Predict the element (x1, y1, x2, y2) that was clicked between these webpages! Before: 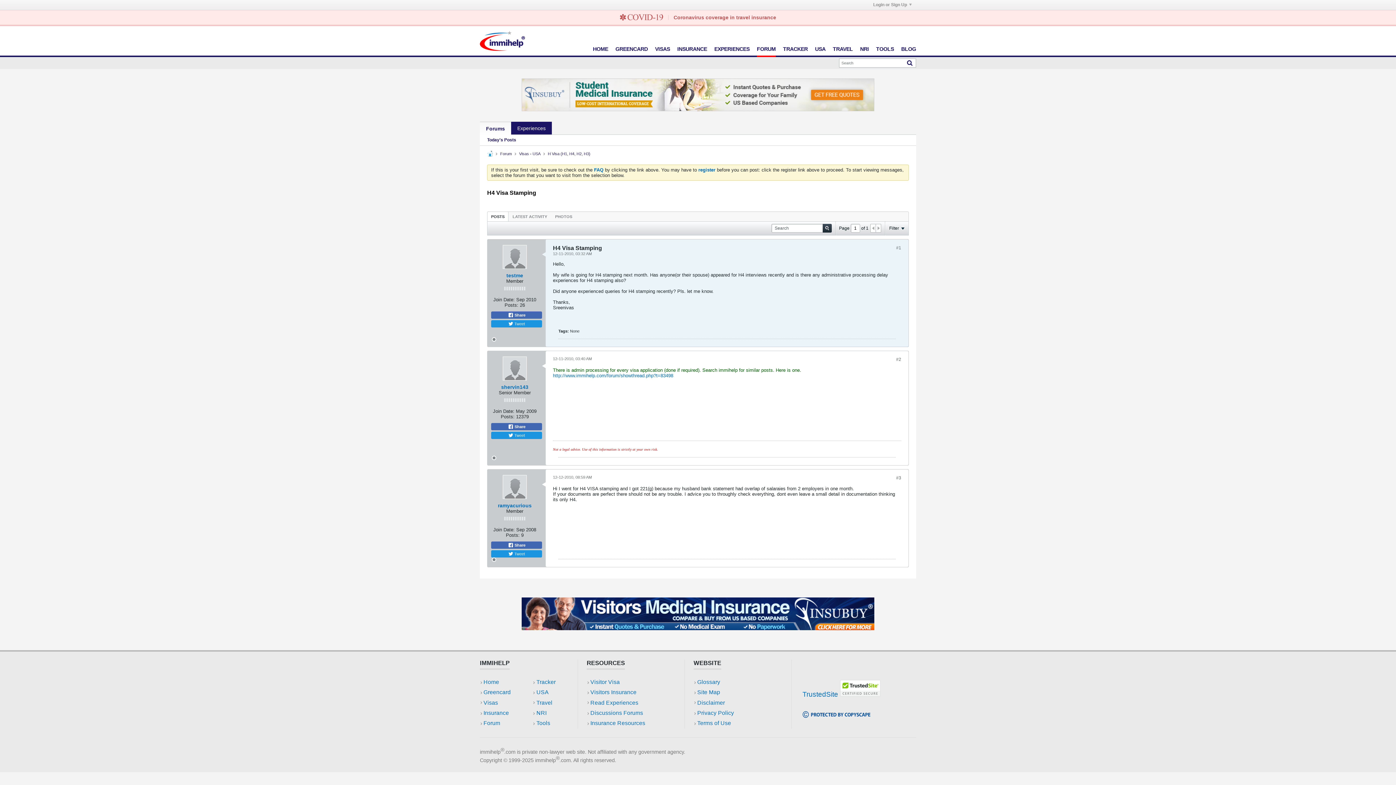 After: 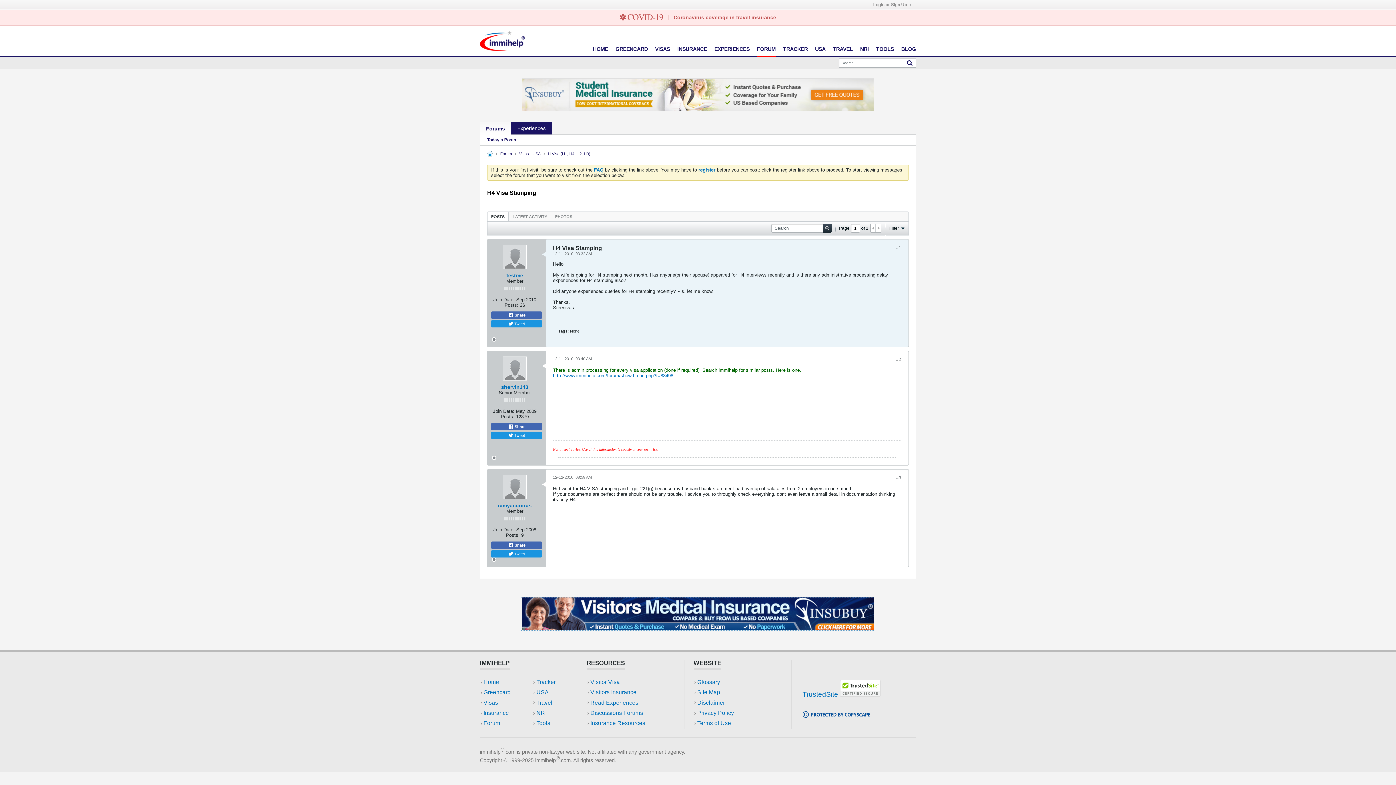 Action: bbox: (521, 597, 874, 630)